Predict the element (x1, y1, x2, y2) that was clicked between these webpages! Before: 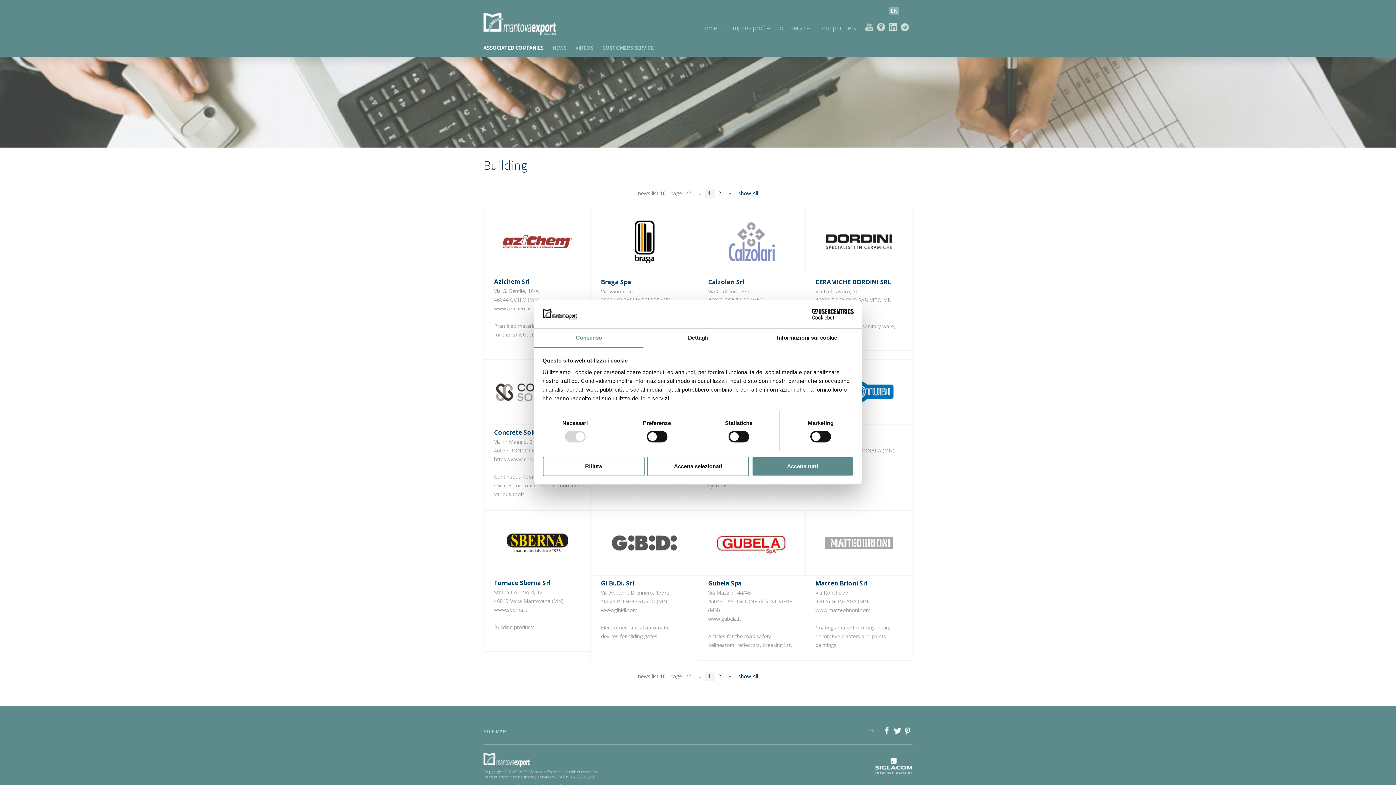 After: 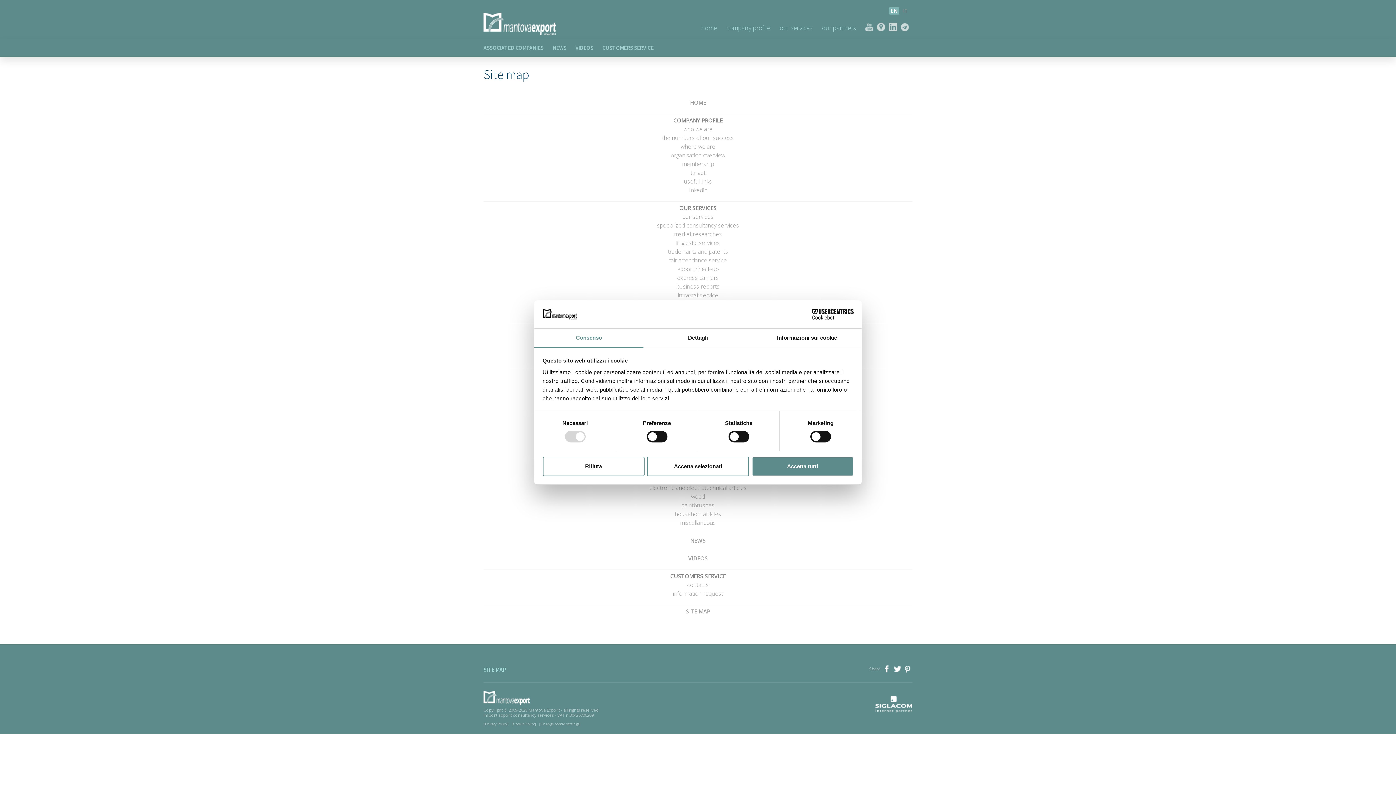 Action: label: SITE MAP bbox: (483, 725, 515, 738)